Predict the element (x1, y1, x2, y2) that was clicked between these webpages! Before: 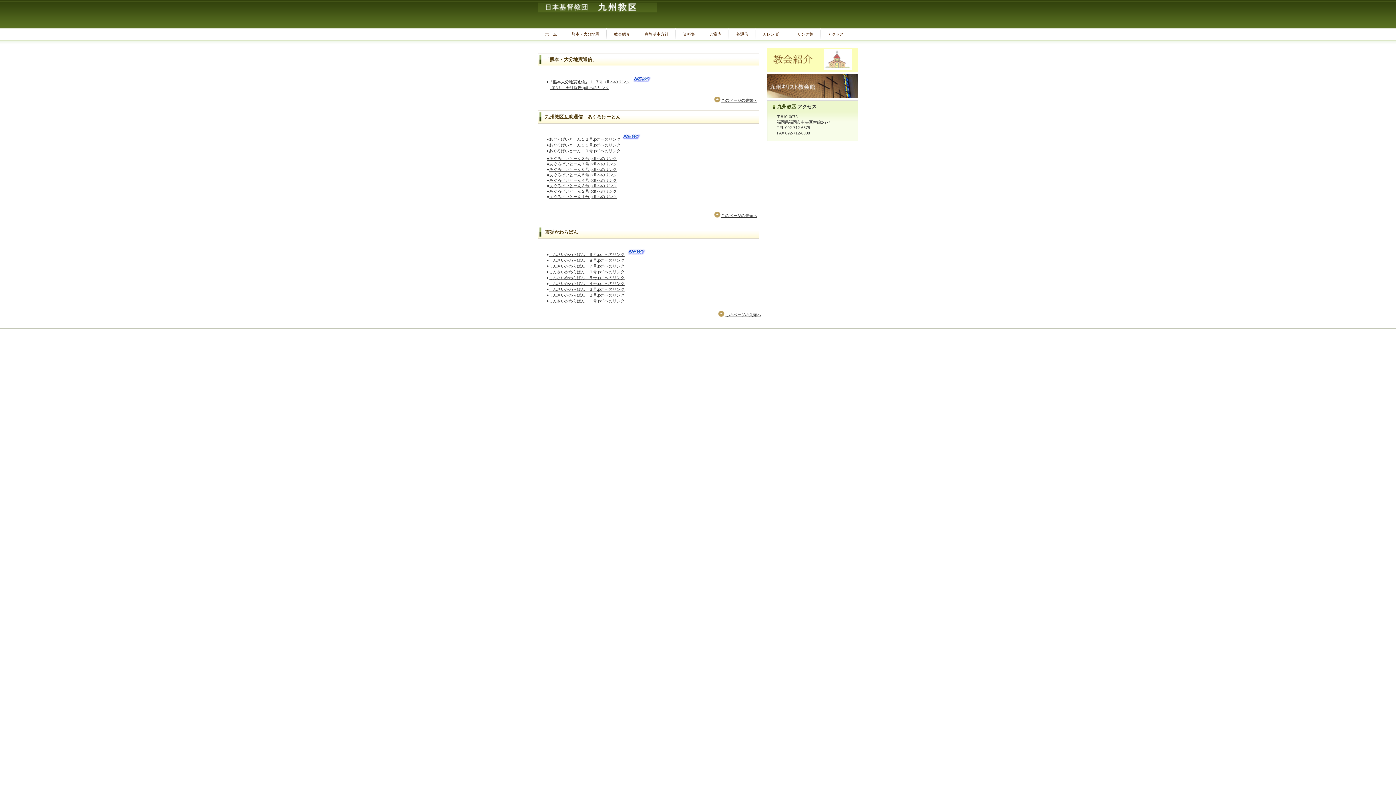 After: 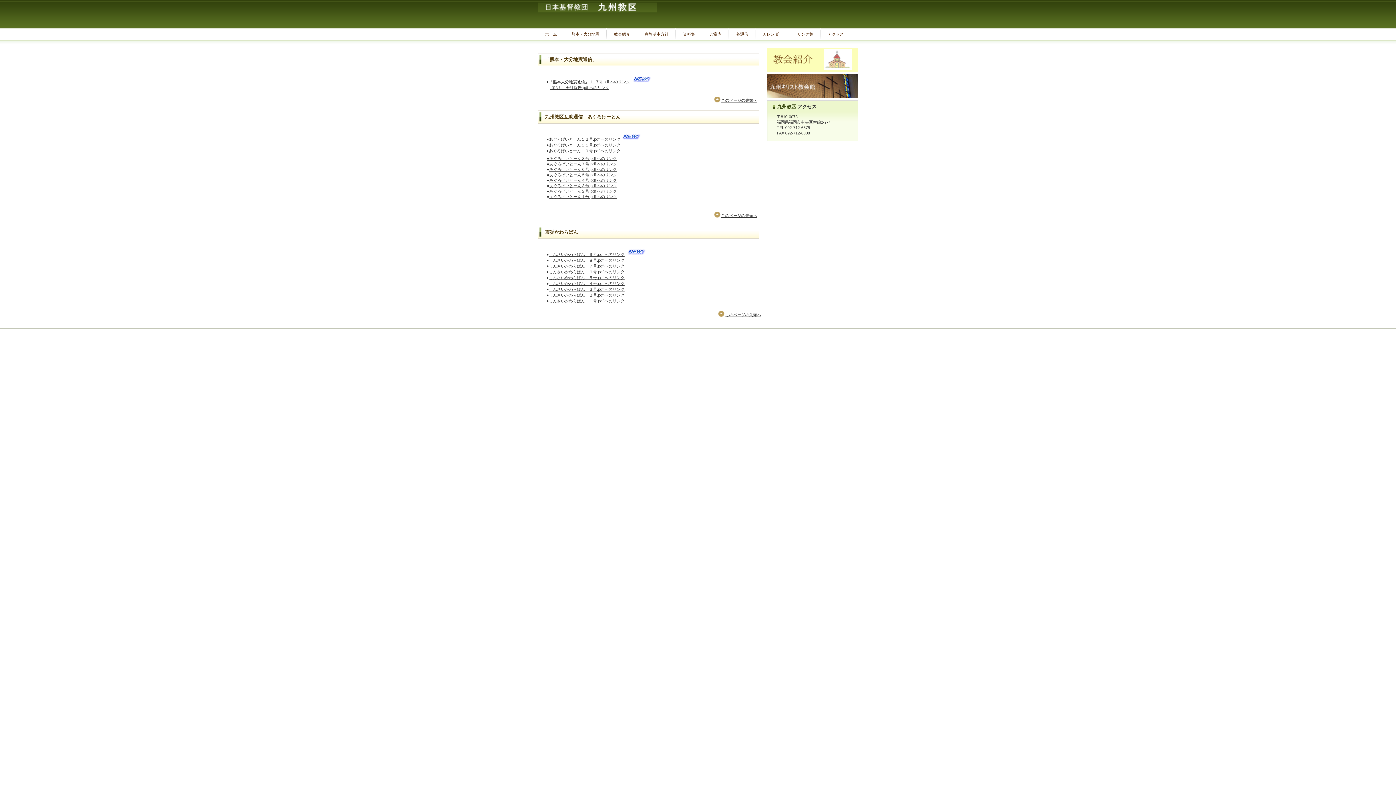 Action: bbox: (549, 189, 617, 193) label: あぐろげいとーん２号.pdf へのリンク